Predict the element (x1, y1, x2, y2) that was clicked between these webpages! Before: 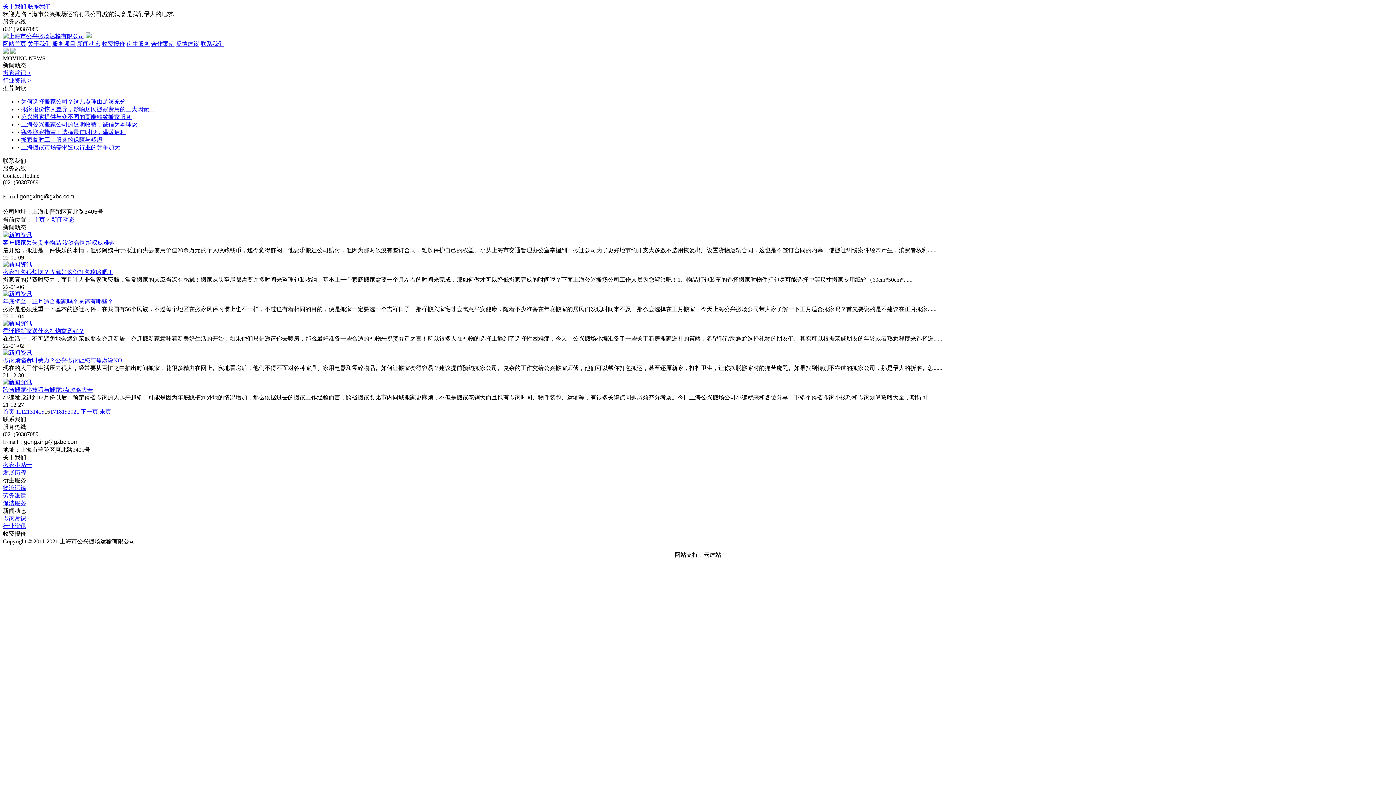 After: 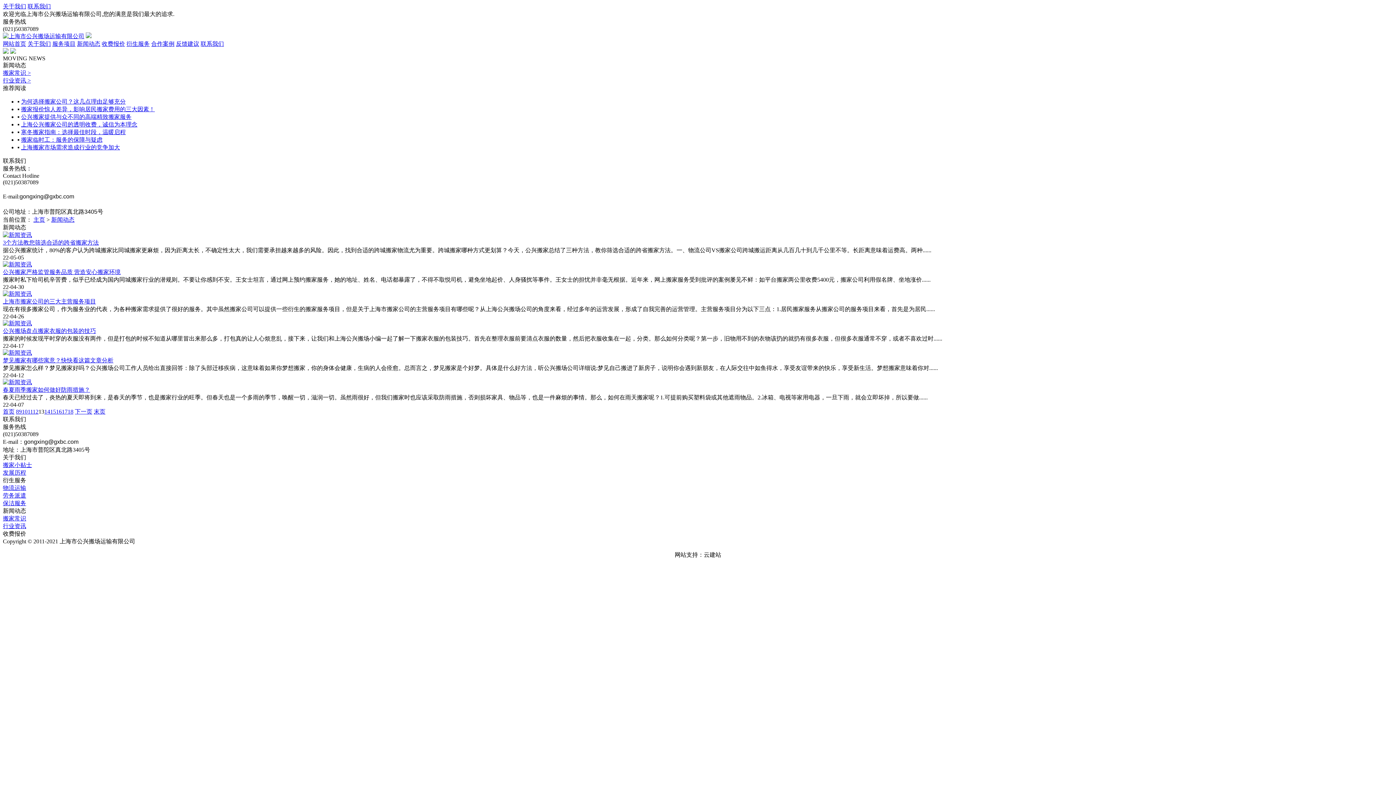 Action: bbox: (26, 408, 32, 414) label: 13